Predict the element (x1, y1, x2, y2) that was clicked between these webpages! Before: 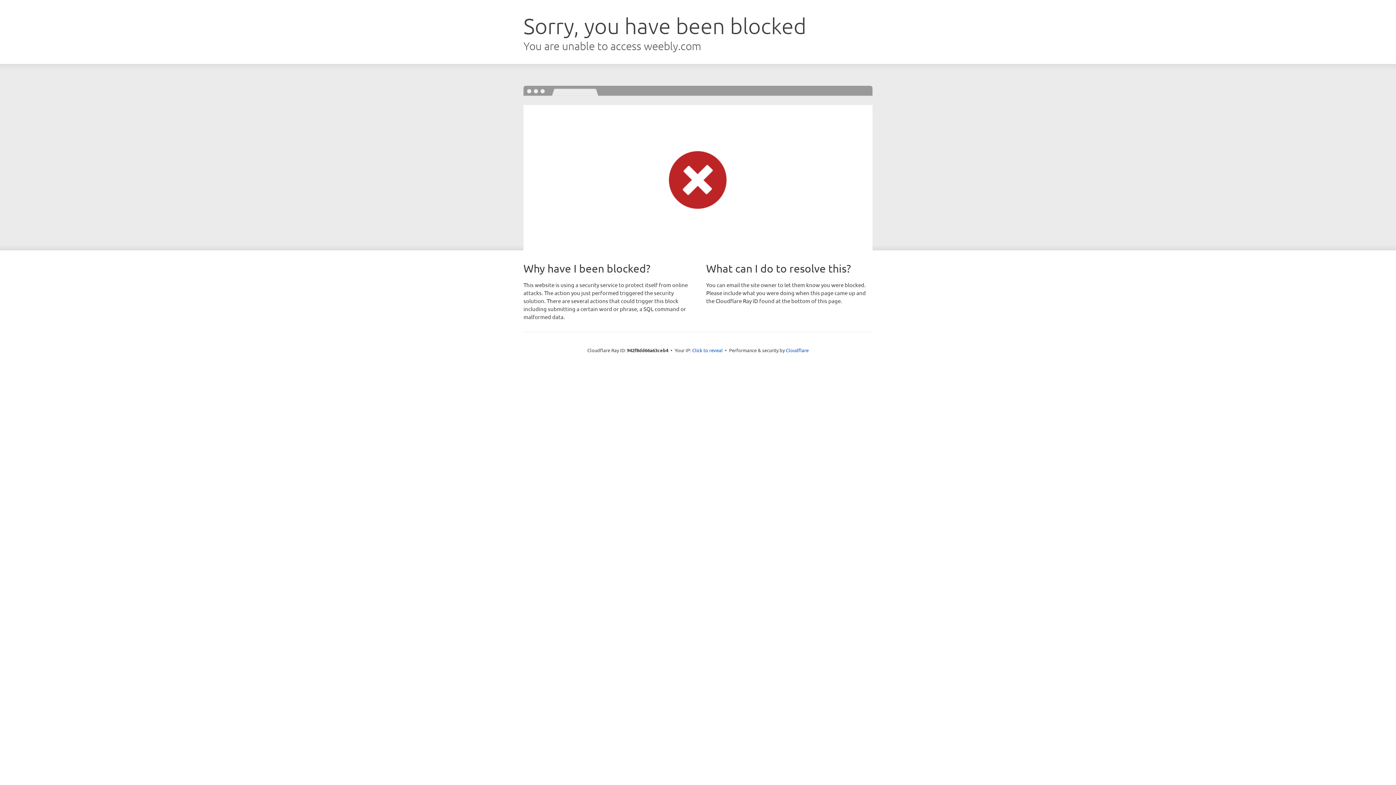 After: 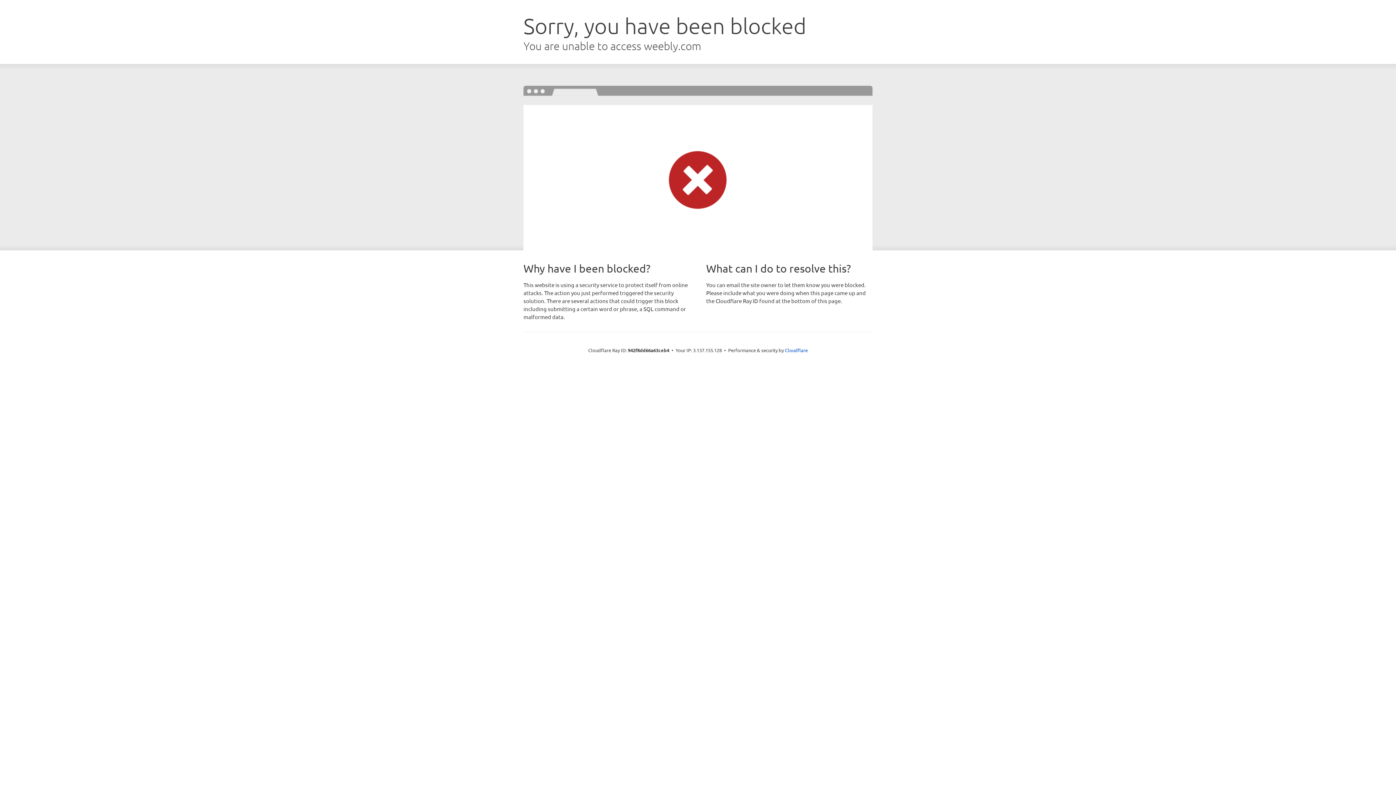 Action: label: Click to reveal bbox: (692, 346, 722, 353)